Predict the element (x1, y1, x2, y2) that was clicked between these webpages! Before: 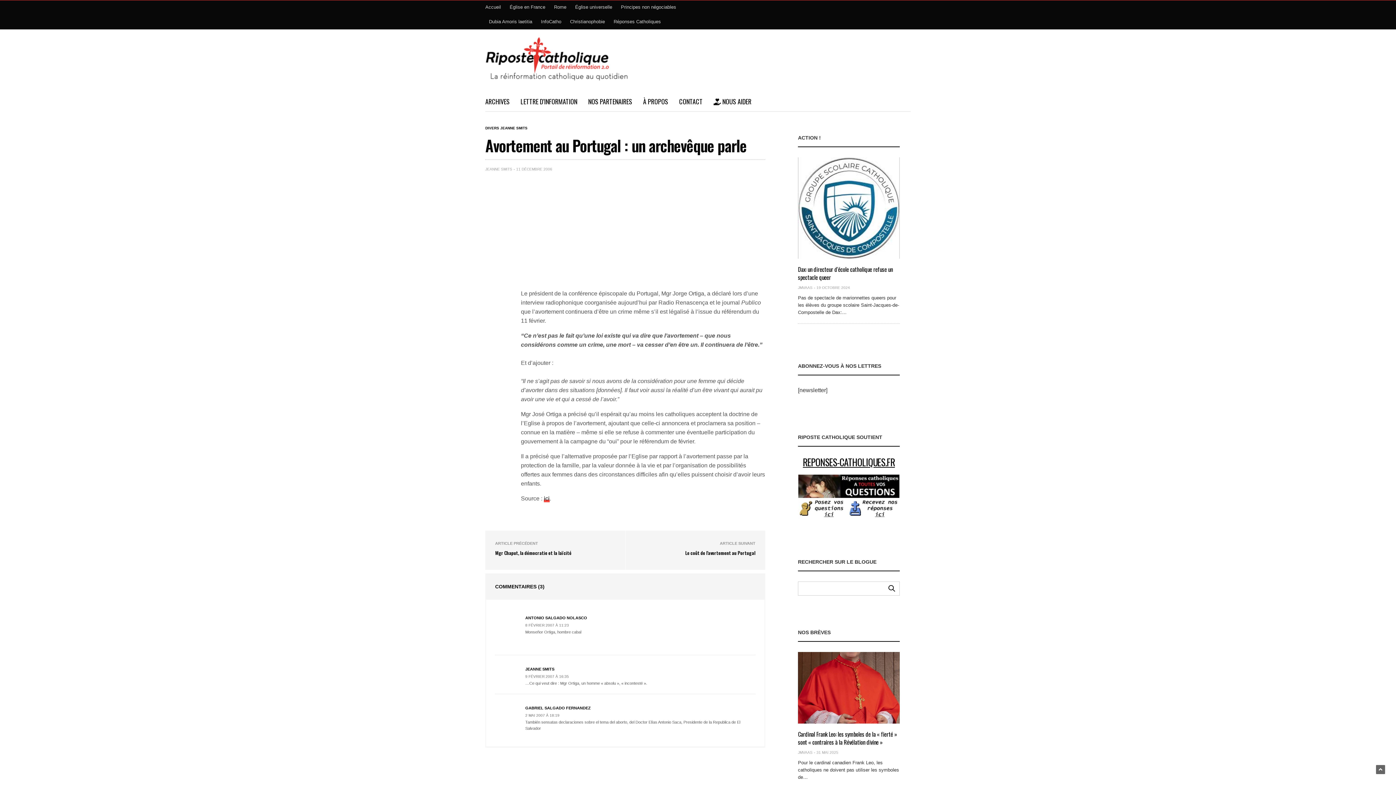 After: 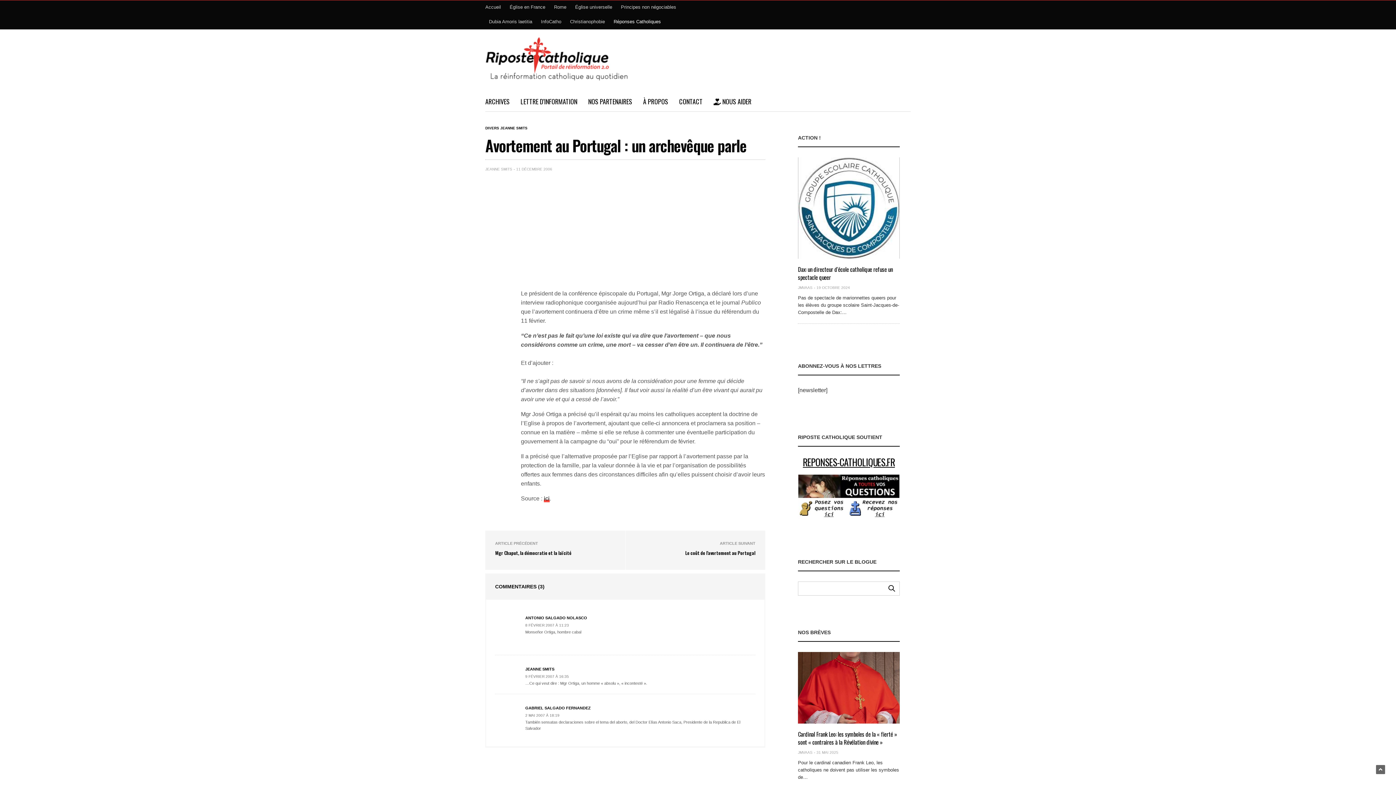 Action: bbox: (610, 14, 664, 29) label: Réponses Catholiques